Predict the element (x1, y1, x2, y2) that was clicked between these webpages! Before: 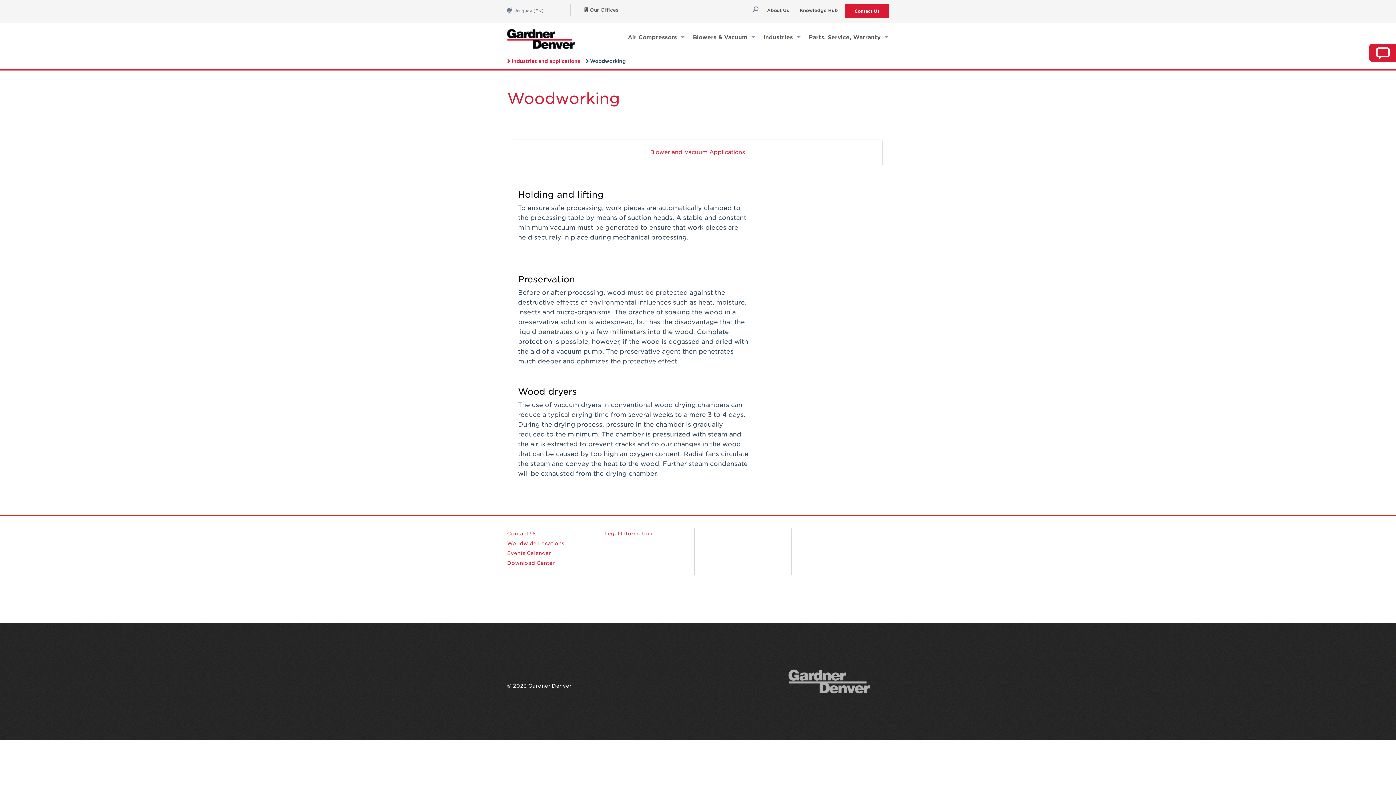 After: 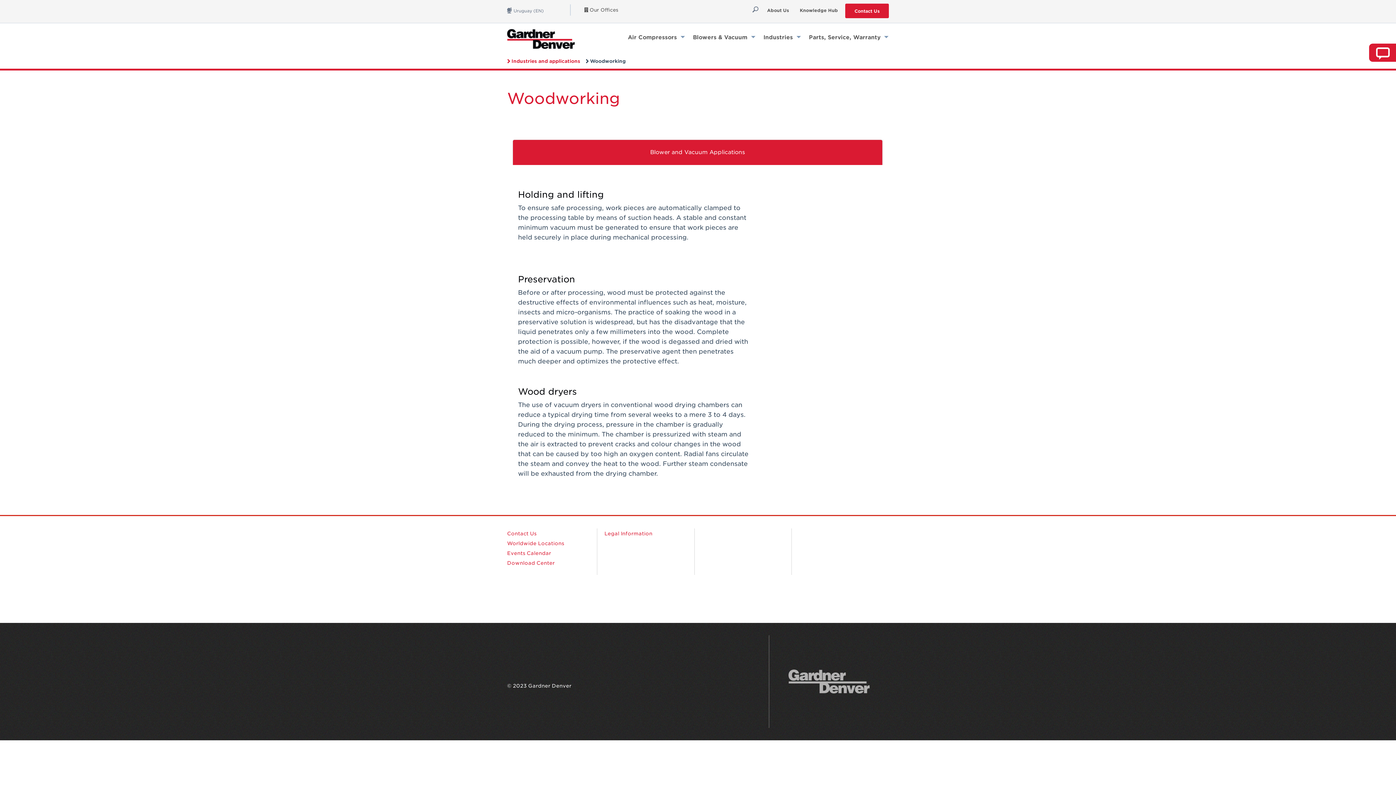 Action: bbox: (512, 139, 882, 165) label: Blower and Vacuum Applications